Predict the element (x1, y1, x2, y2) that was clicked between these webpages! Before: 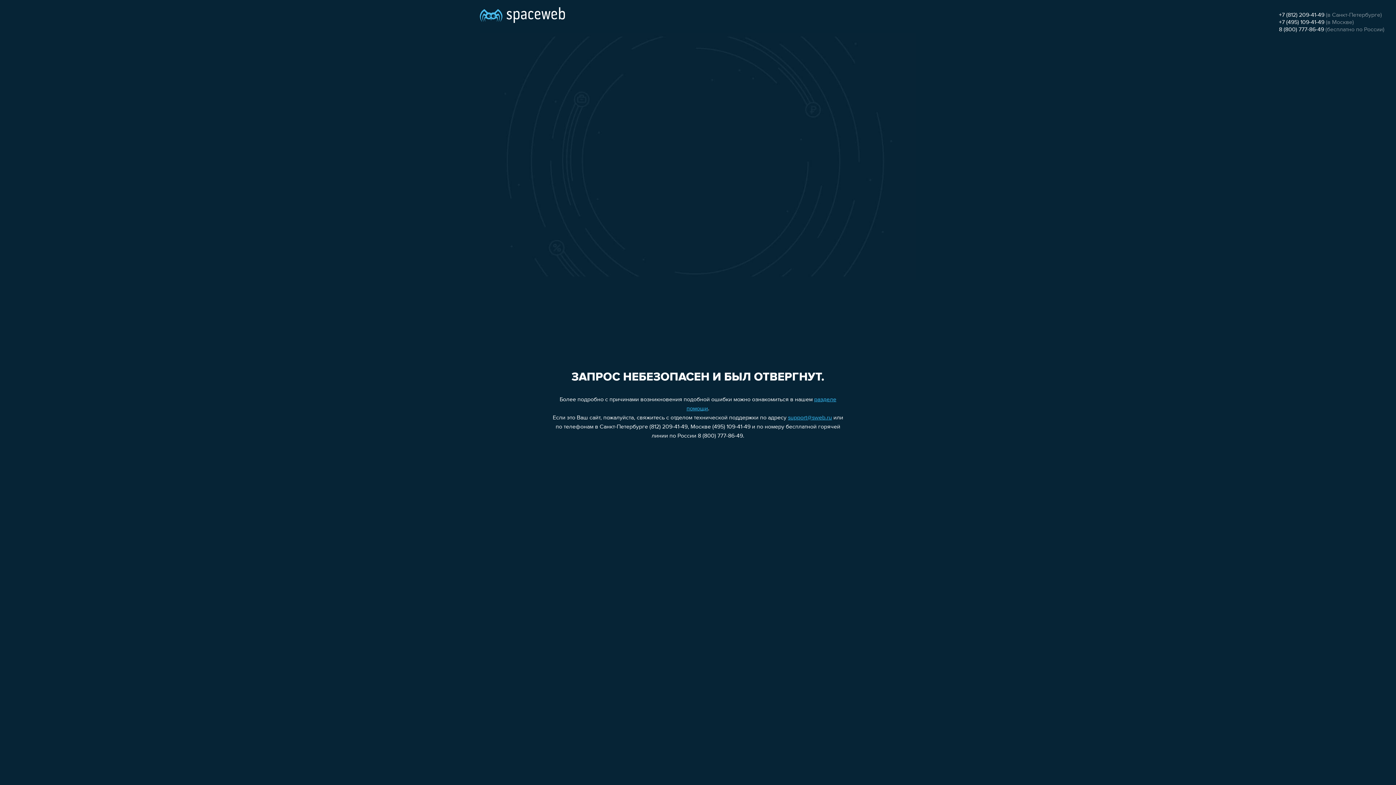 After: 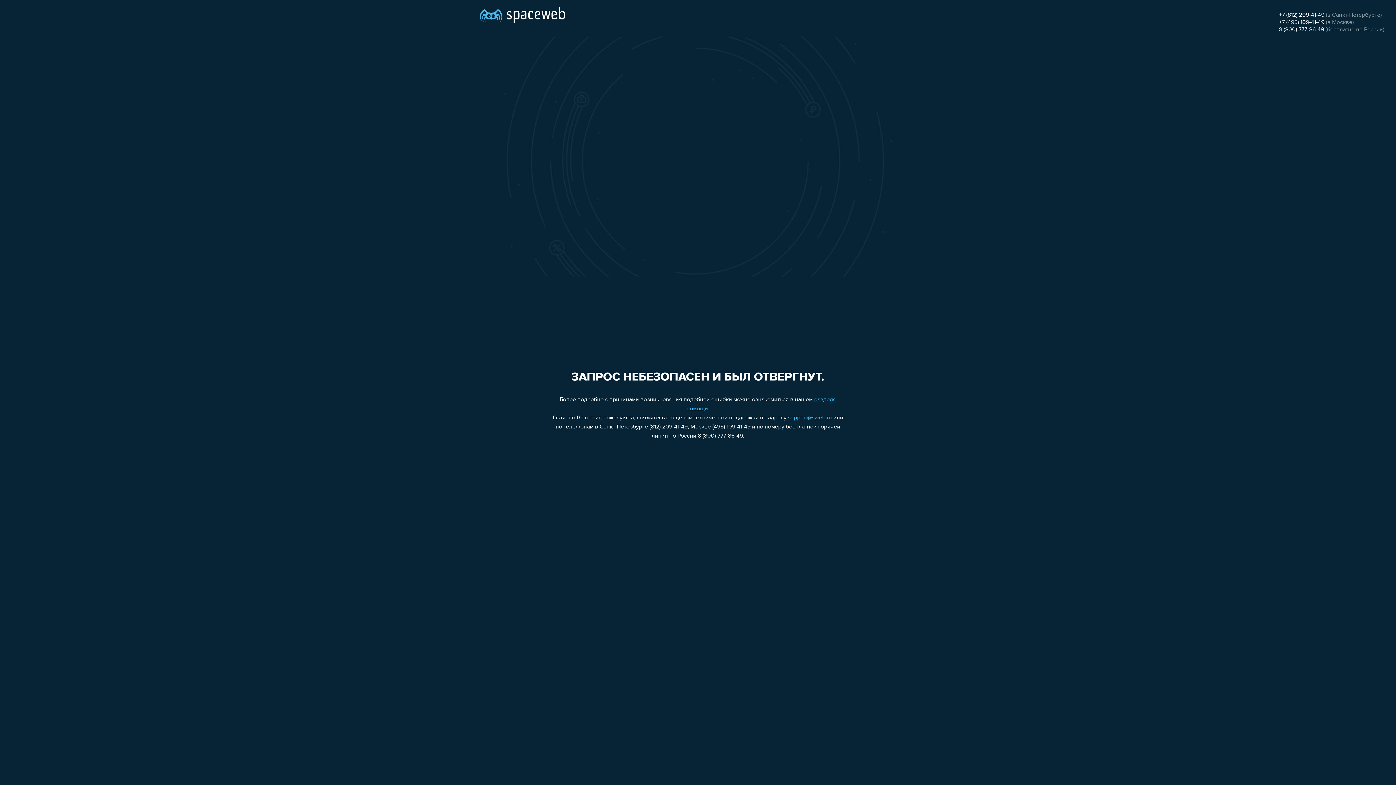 Action: bbox: (1279, 26, 1324, 32) label: 8 (800) 777-86-49